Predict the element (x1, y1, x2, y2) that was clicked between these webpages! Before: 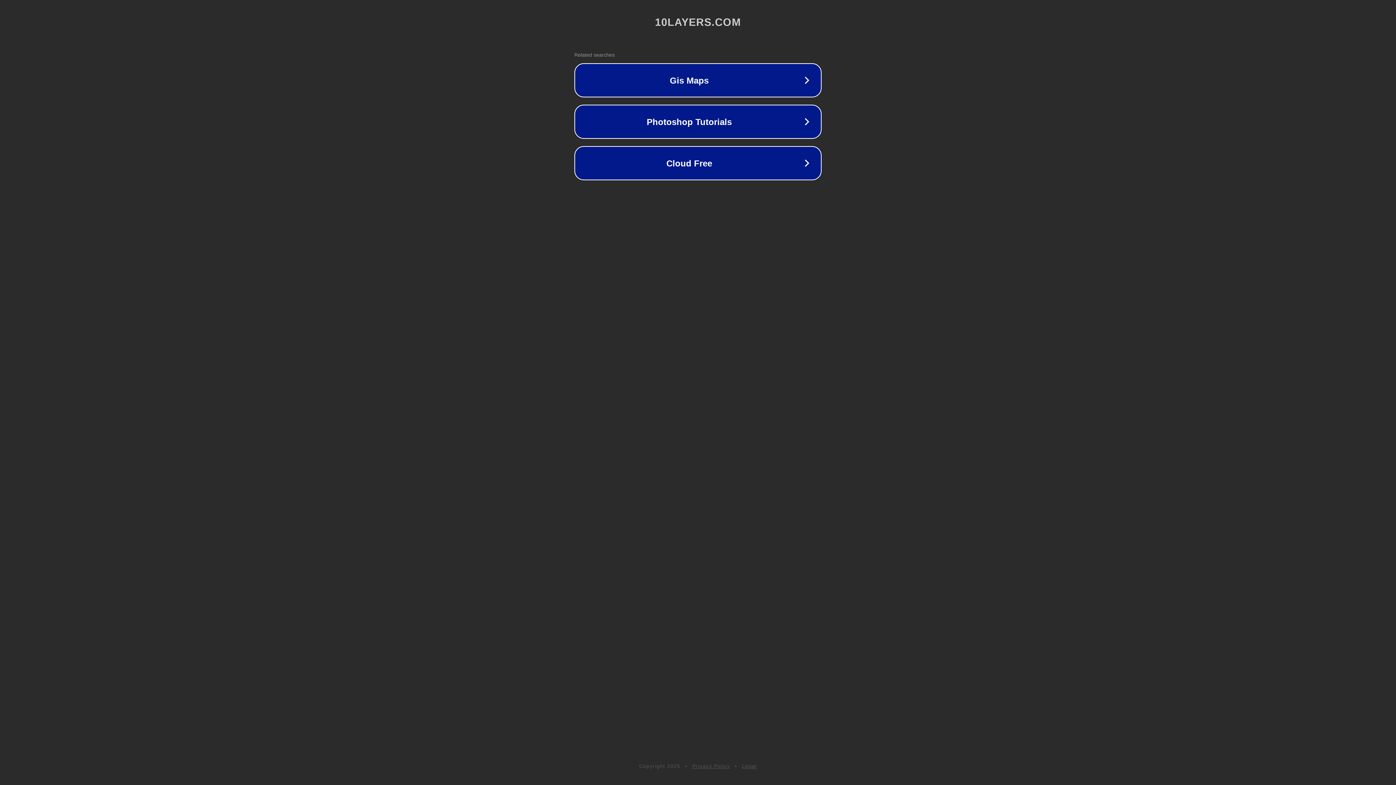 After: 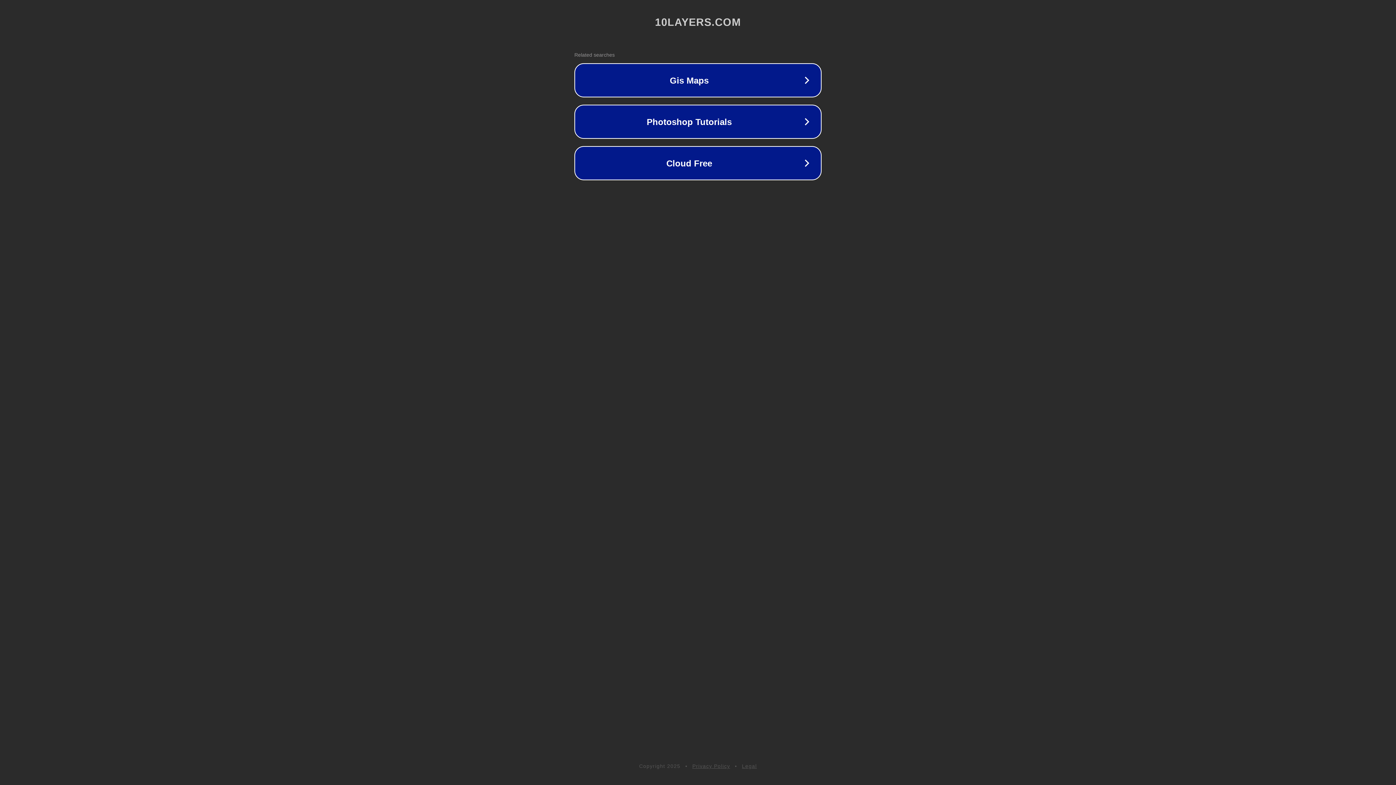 Action: label: Privacy Policy bbox: (692, 763, 730, 769)